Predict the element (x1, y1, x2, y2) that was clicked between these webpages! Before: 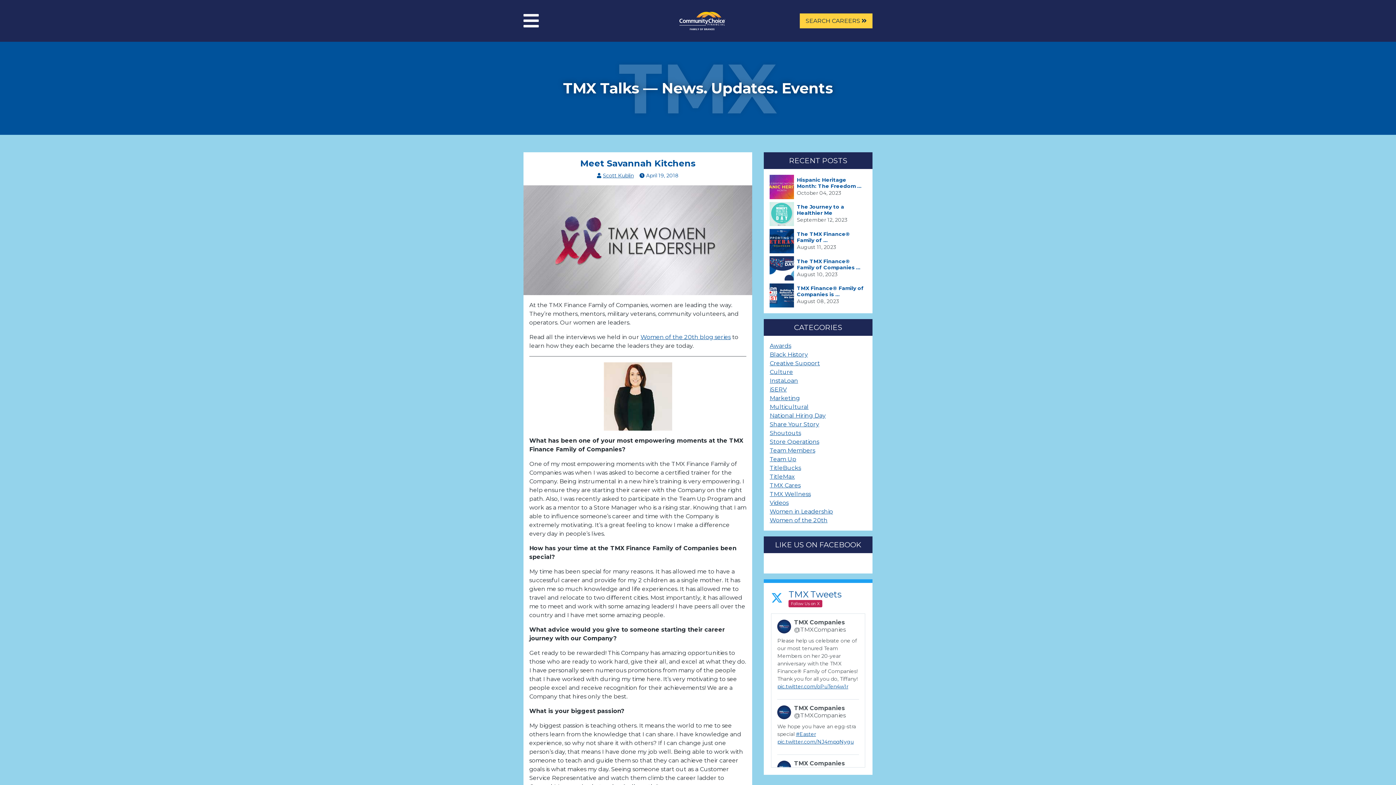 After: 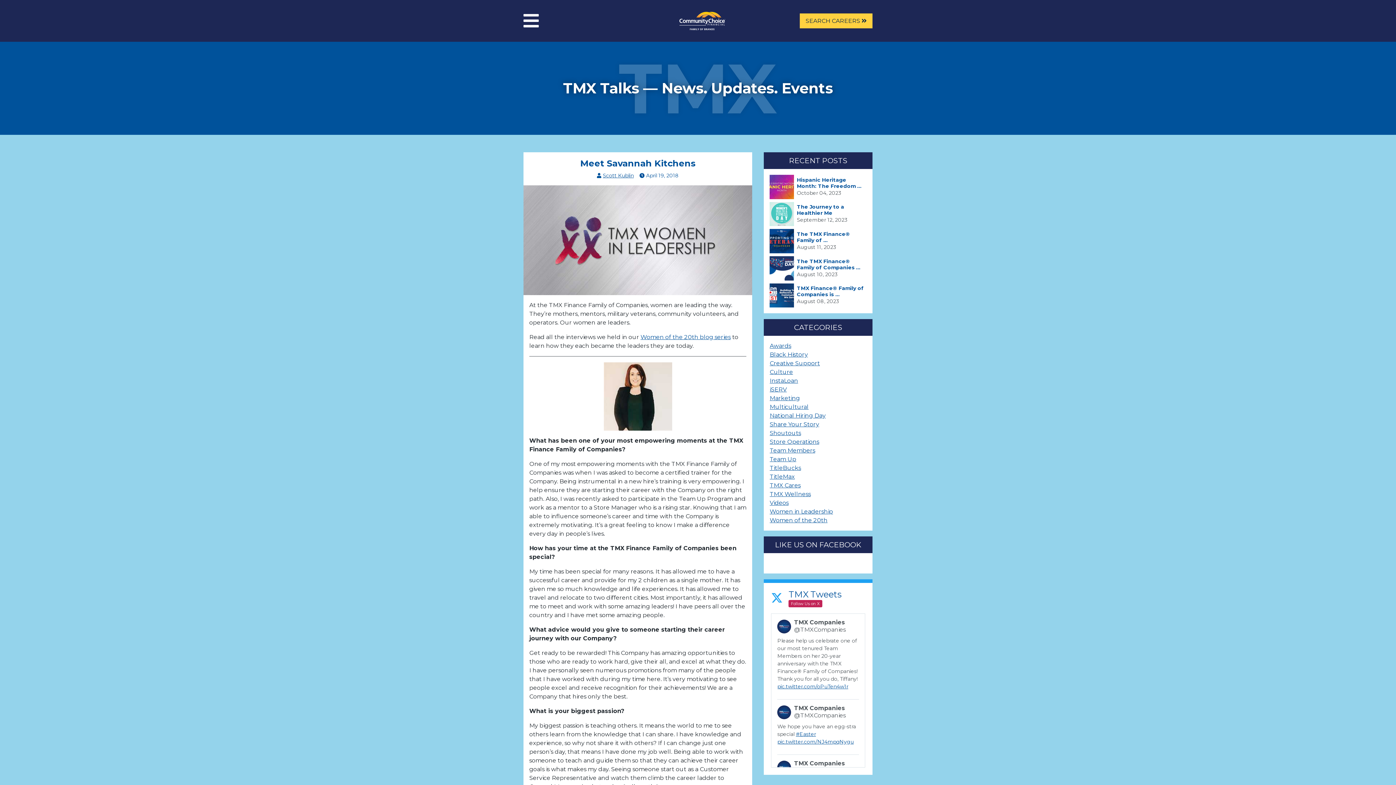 Action: bbox: (777, 683, 848, 690) label: pic.twitter.com/oPuTen4w1r